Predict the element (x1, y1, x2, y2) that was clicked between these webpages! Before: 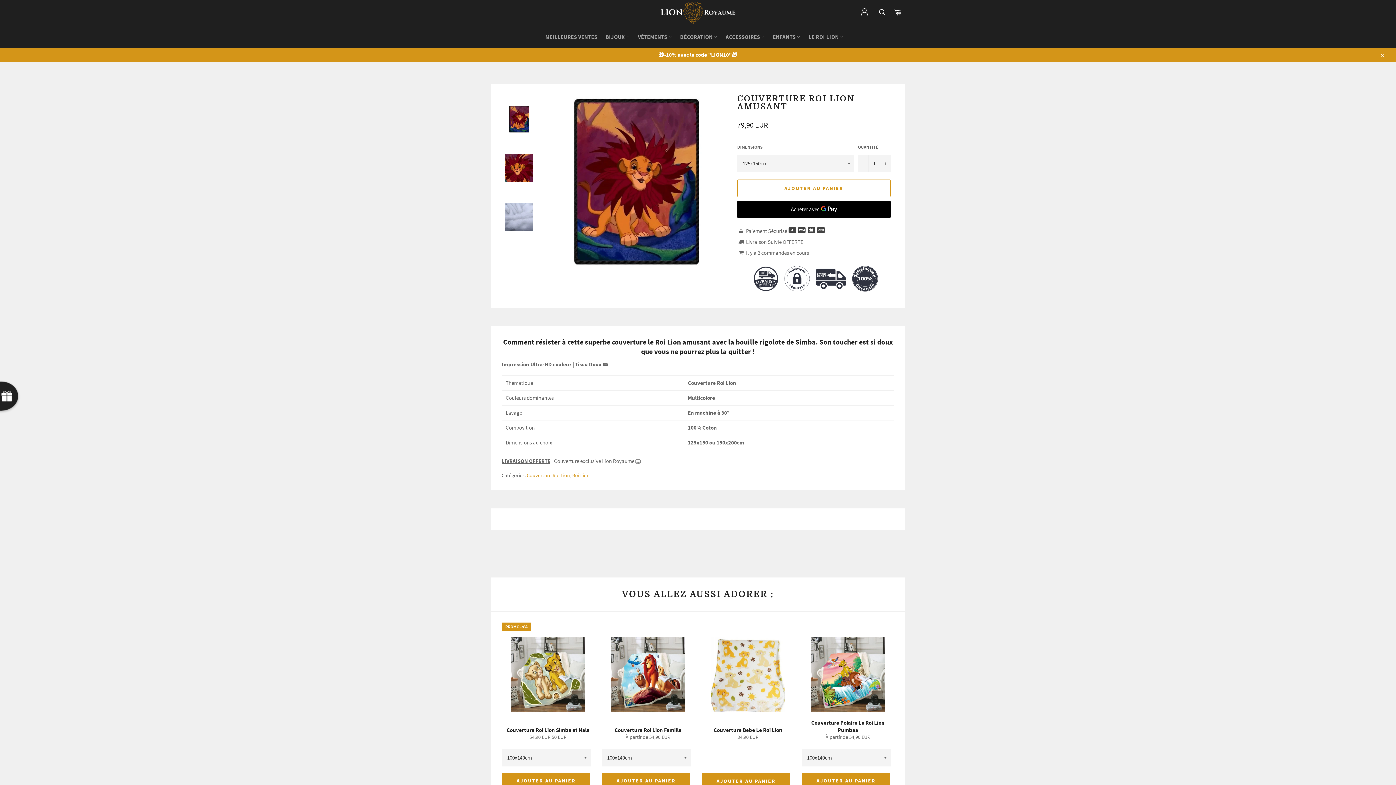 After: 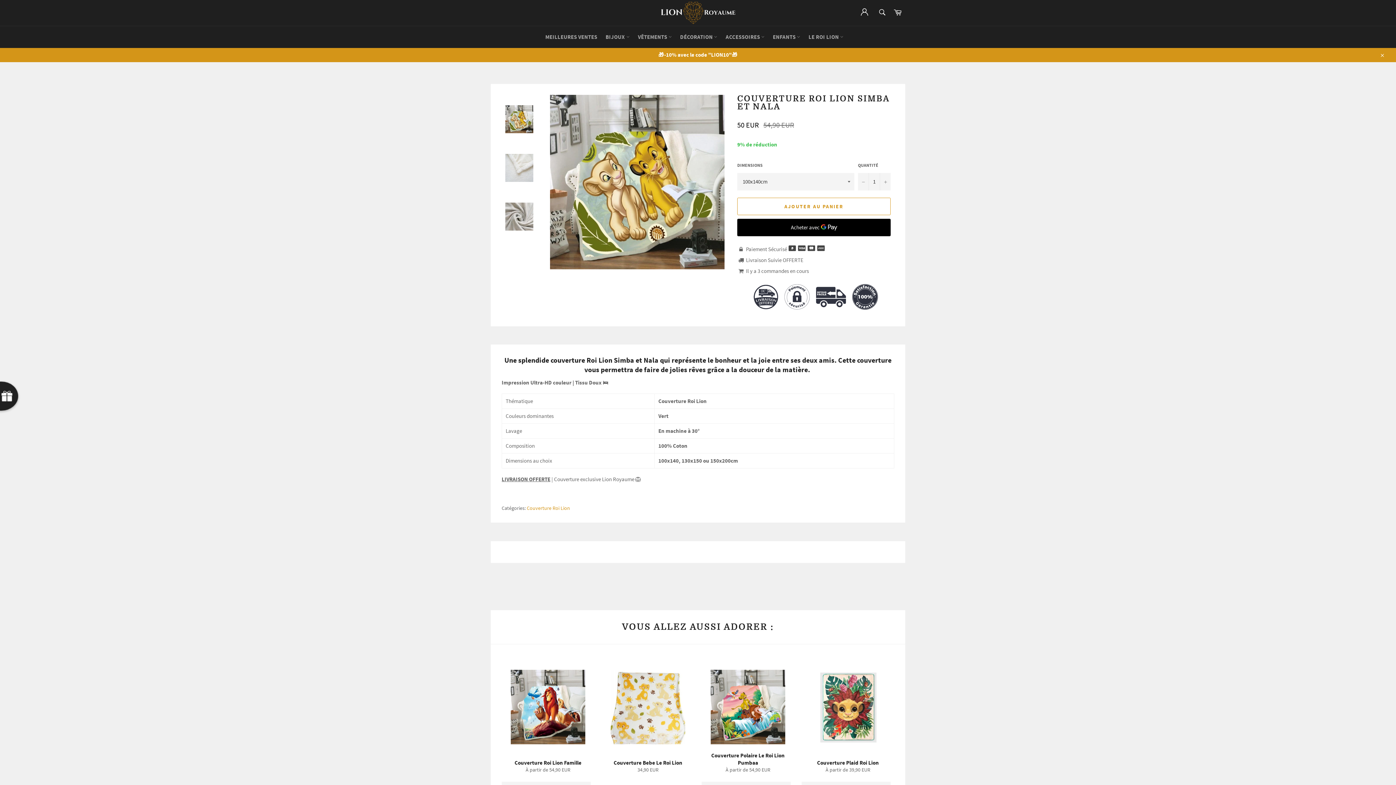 Action: bbox: (501, 622, 594, 748) label: Couverture Roi Lion Simba et Nala
Prix régulier
54,90 EUR 
Prix réduit
50 EUR
PROMO -8%